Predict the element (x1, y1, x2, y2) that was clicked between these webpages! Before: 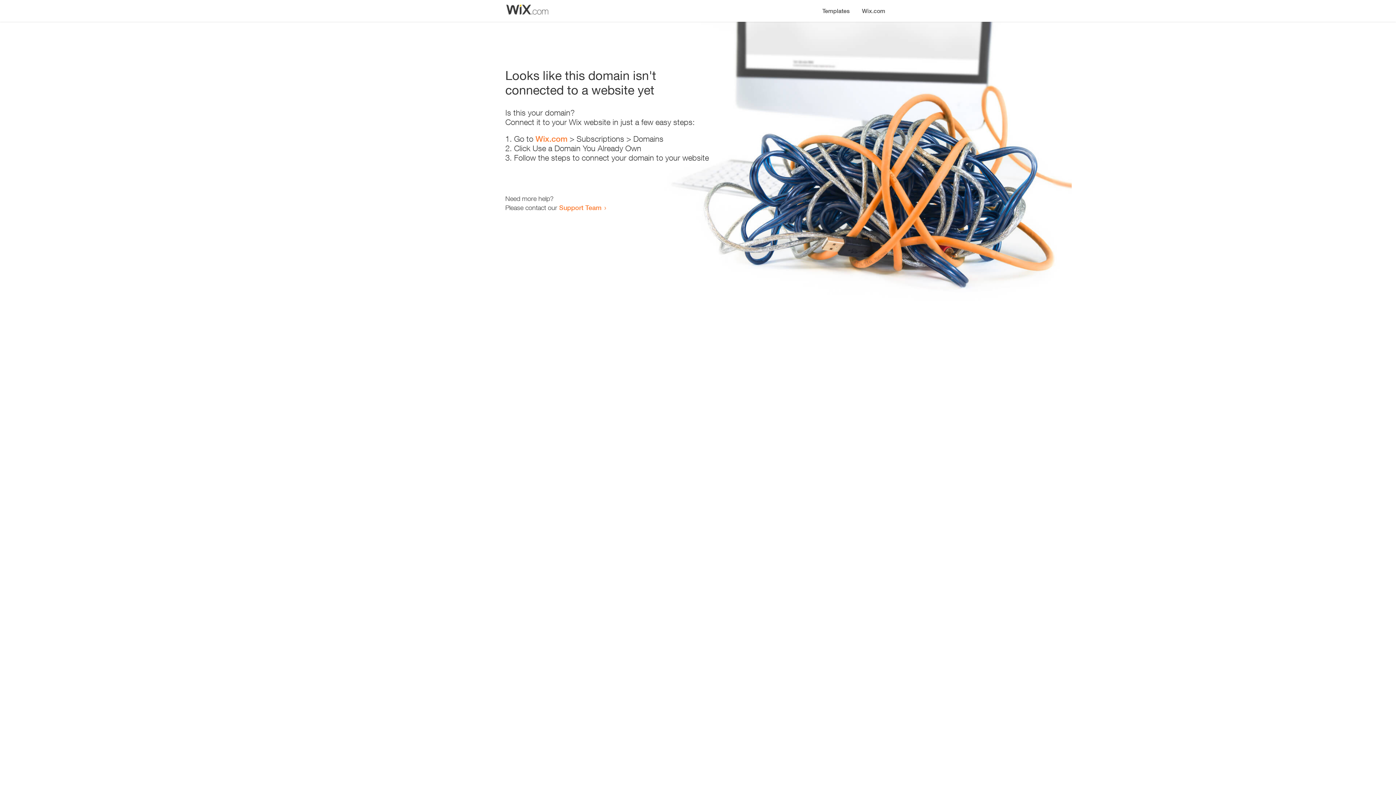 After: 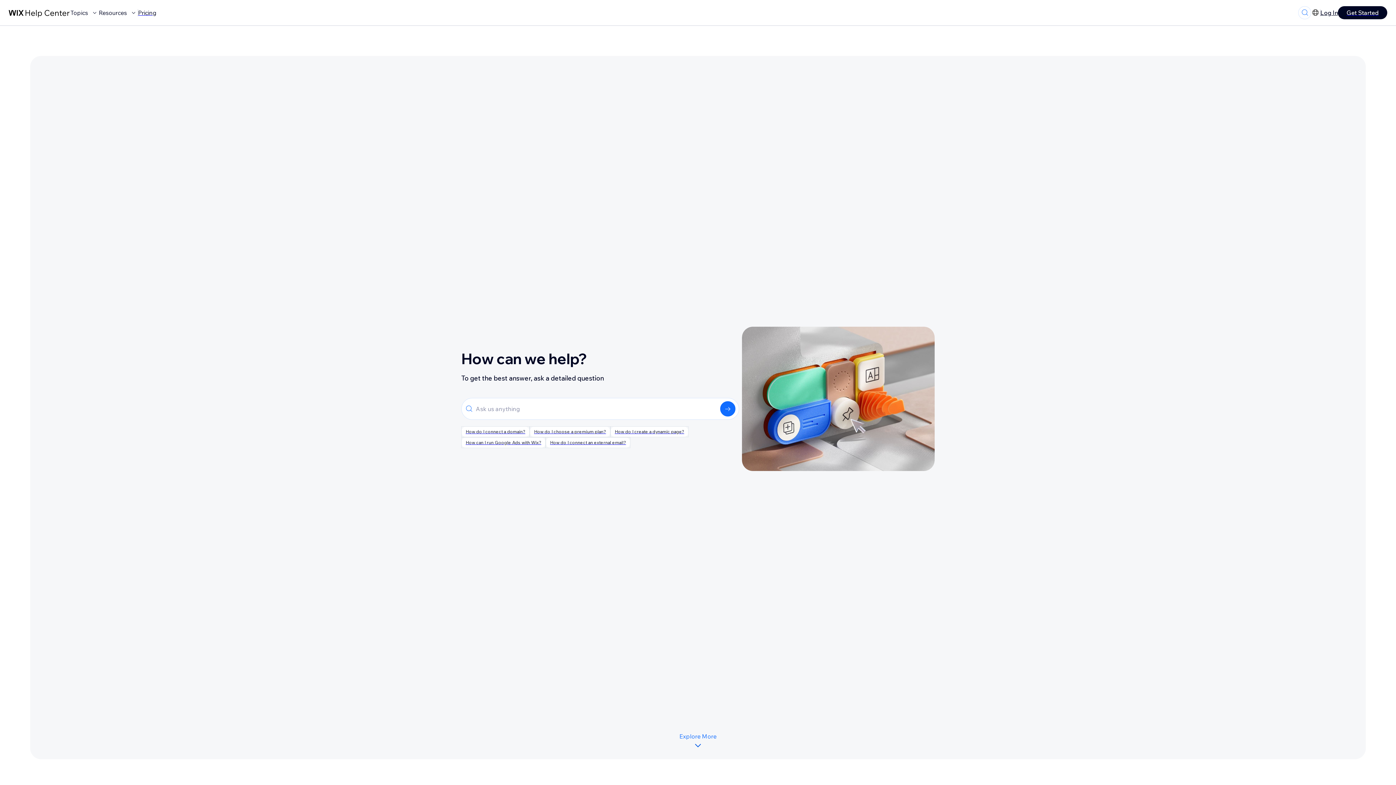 Action: label: Support Team bbox: (559, 203, 601, 211)